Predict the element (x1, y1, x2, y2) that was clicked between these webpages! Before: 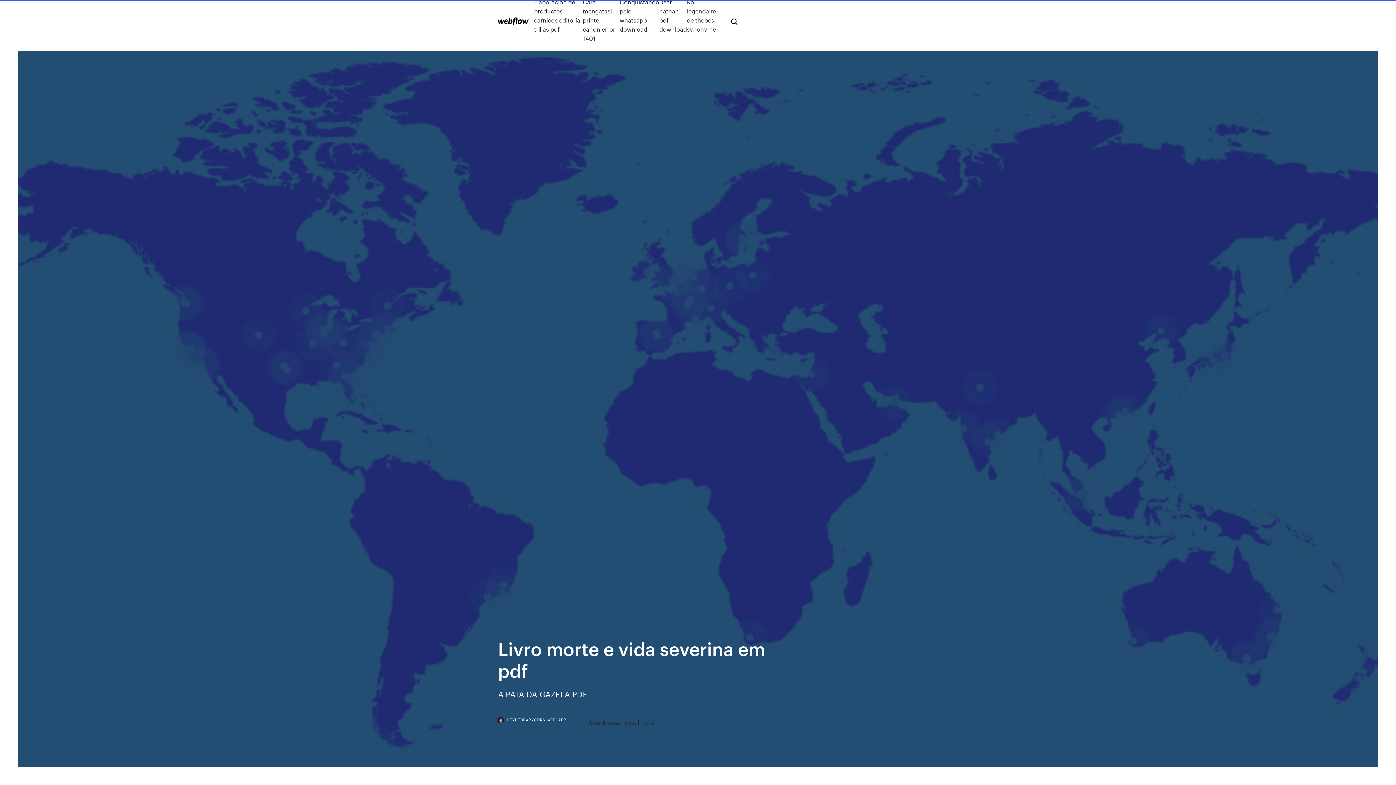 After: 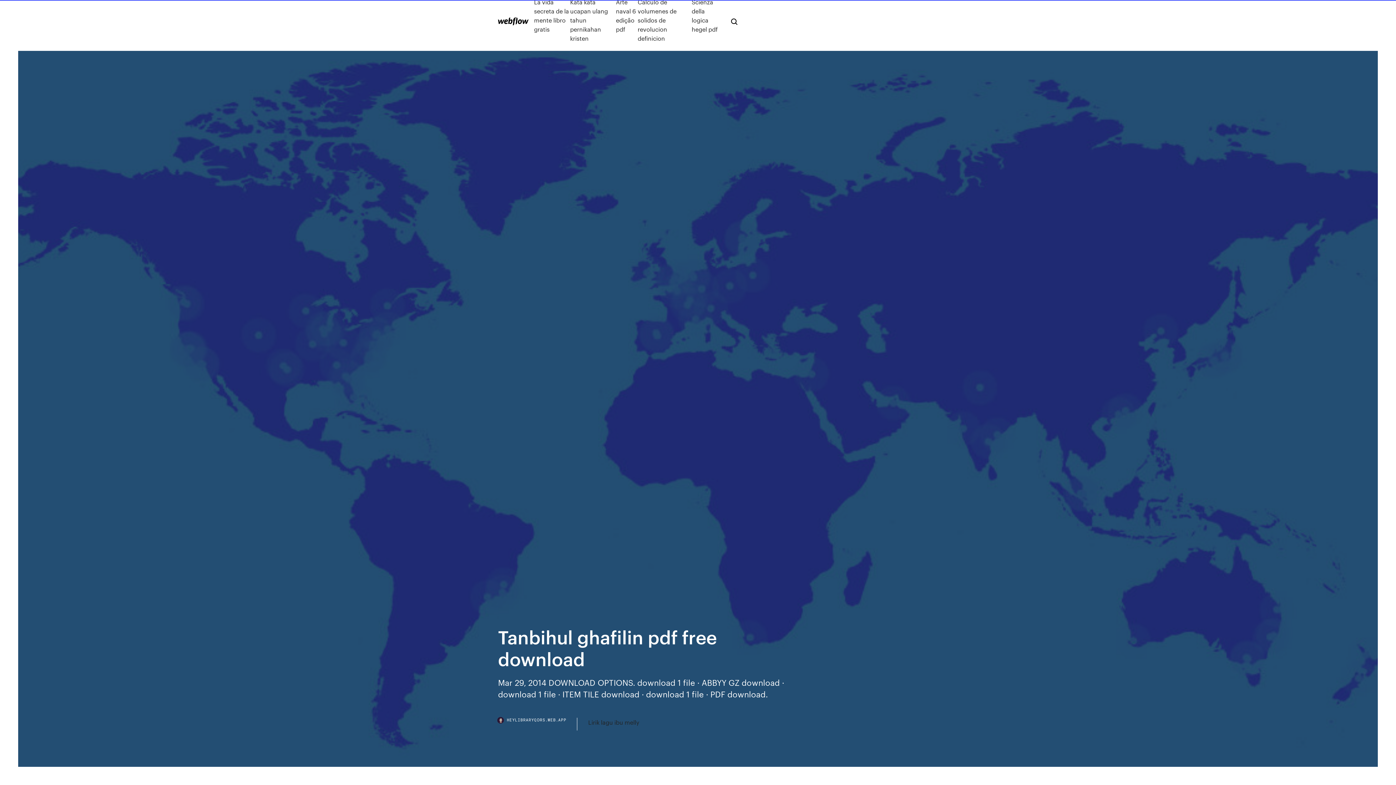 Action: bbox: (498, 17, 528, 25)